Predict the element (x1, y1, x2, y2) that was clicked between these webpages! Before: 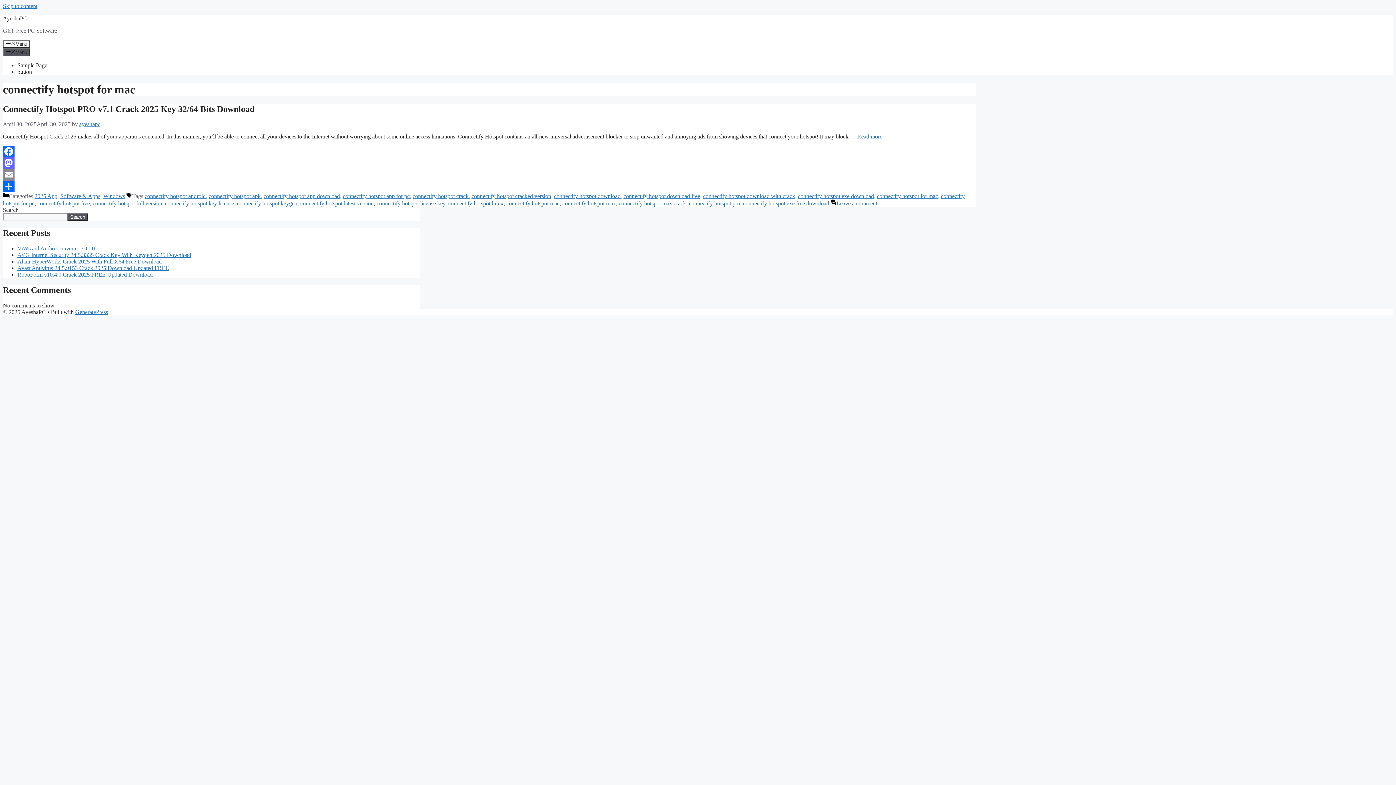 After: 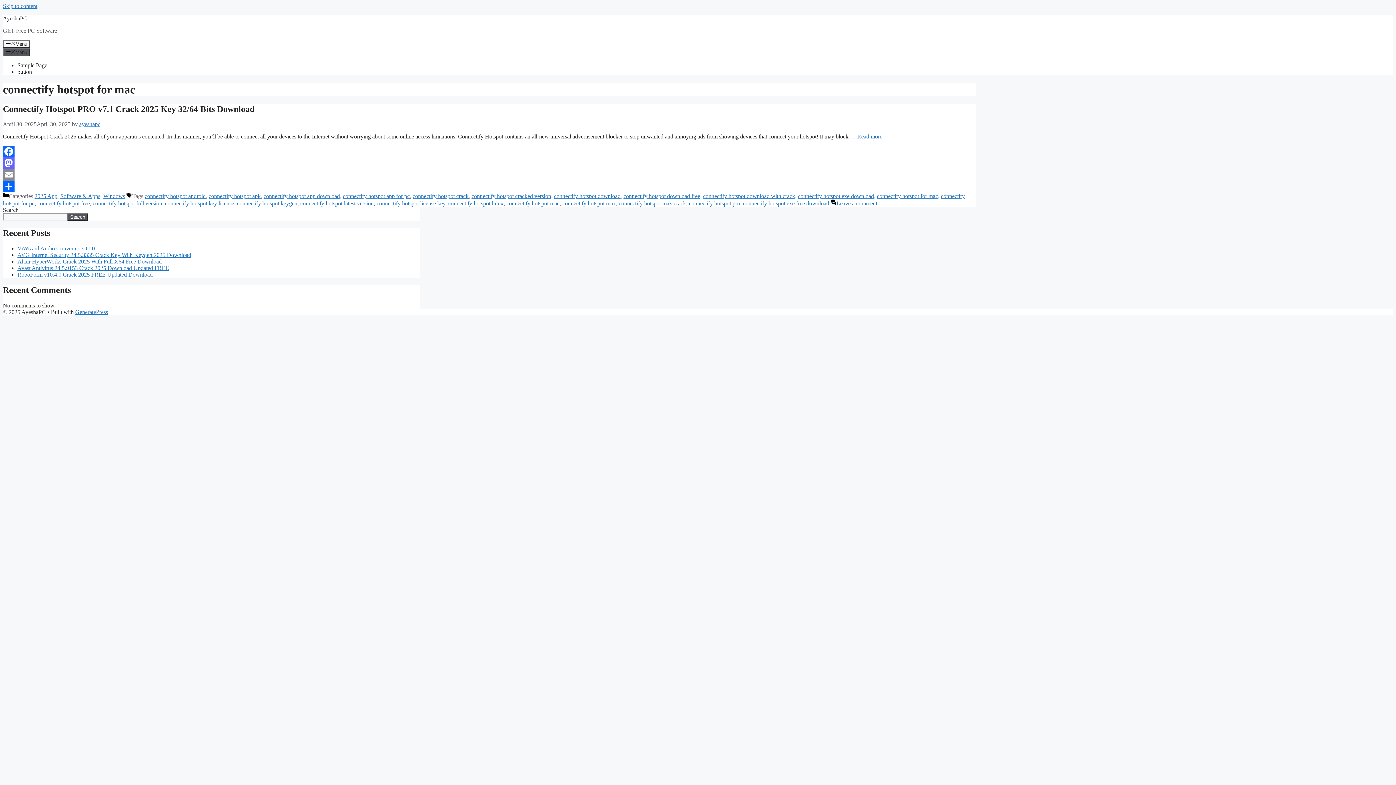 Action: label: Mastodon bbox: (2, 157, 976, 169)